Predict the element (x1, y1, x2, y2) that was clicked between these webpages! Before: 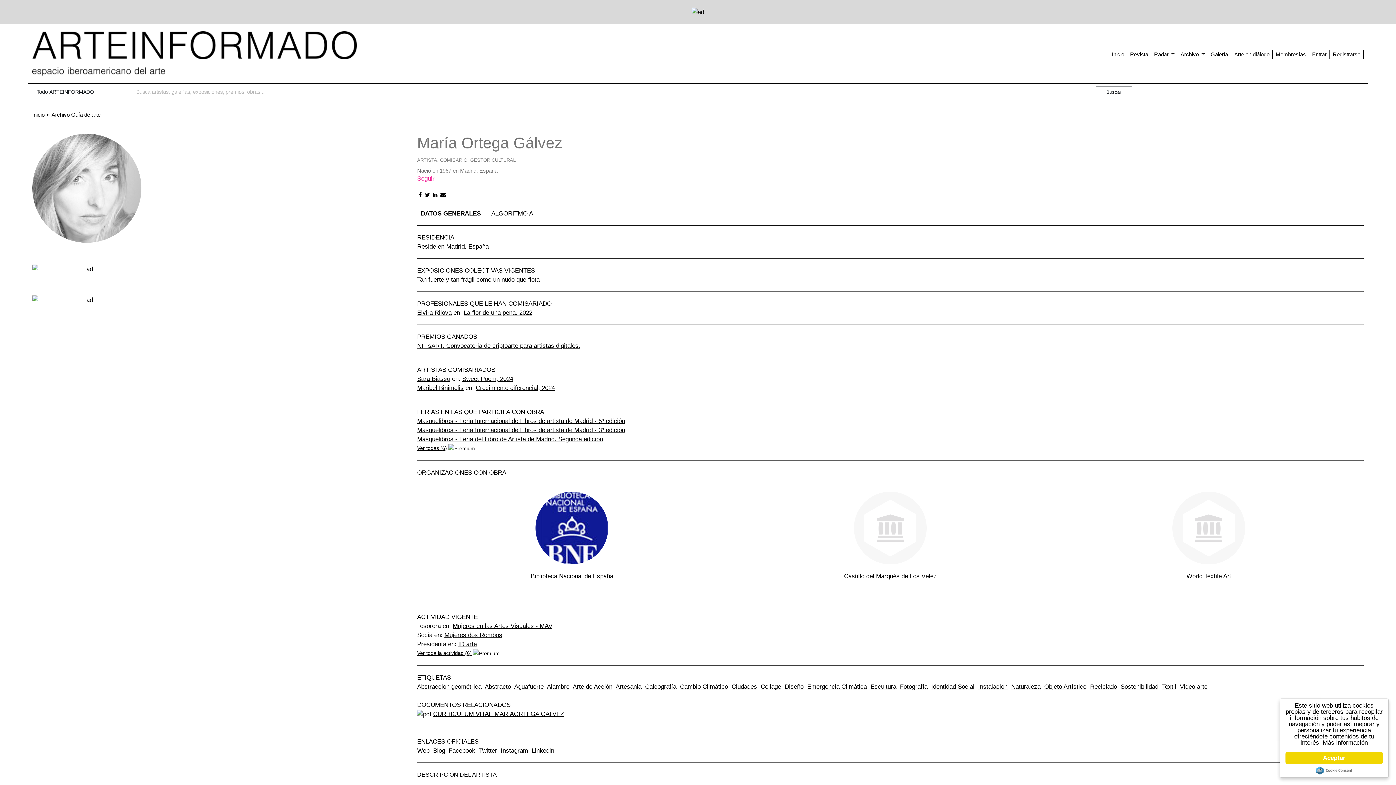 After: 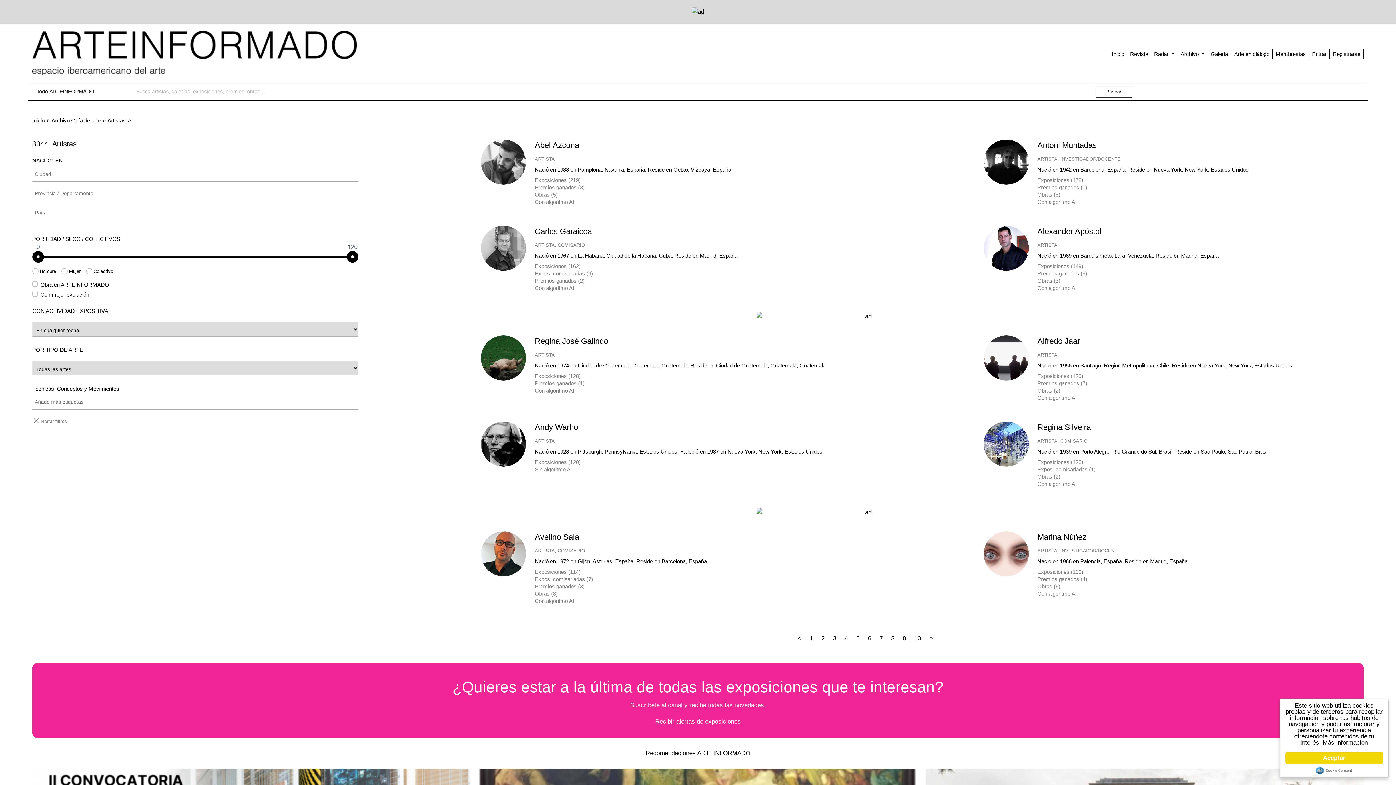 Action: bbox: (1180, 683, 1207, 690) label: Video arte